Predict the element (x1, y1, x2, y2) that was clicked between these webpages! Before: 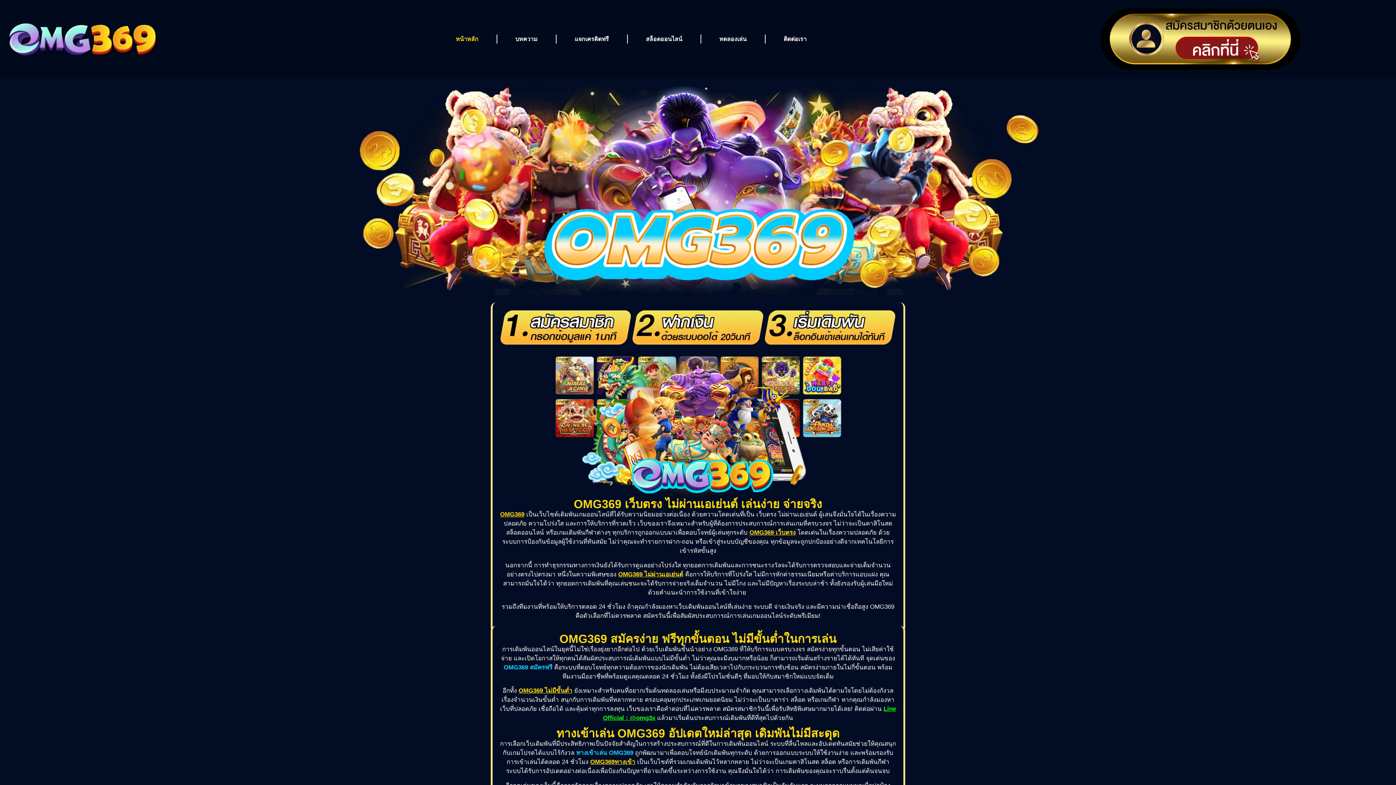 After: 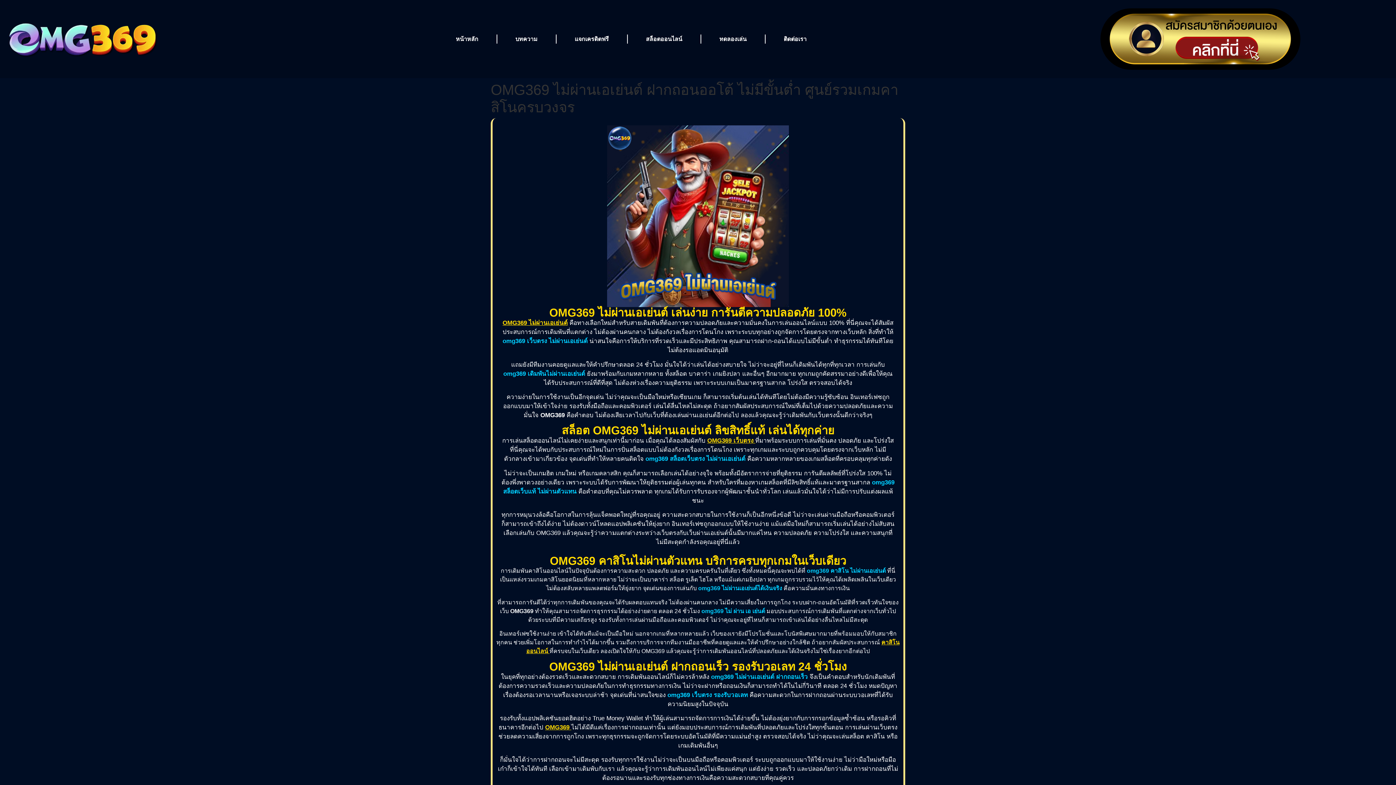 Action: label: OMG369 ไม่ผ่านเอเย่นต์ bbox: (618, 571, 683, 578)